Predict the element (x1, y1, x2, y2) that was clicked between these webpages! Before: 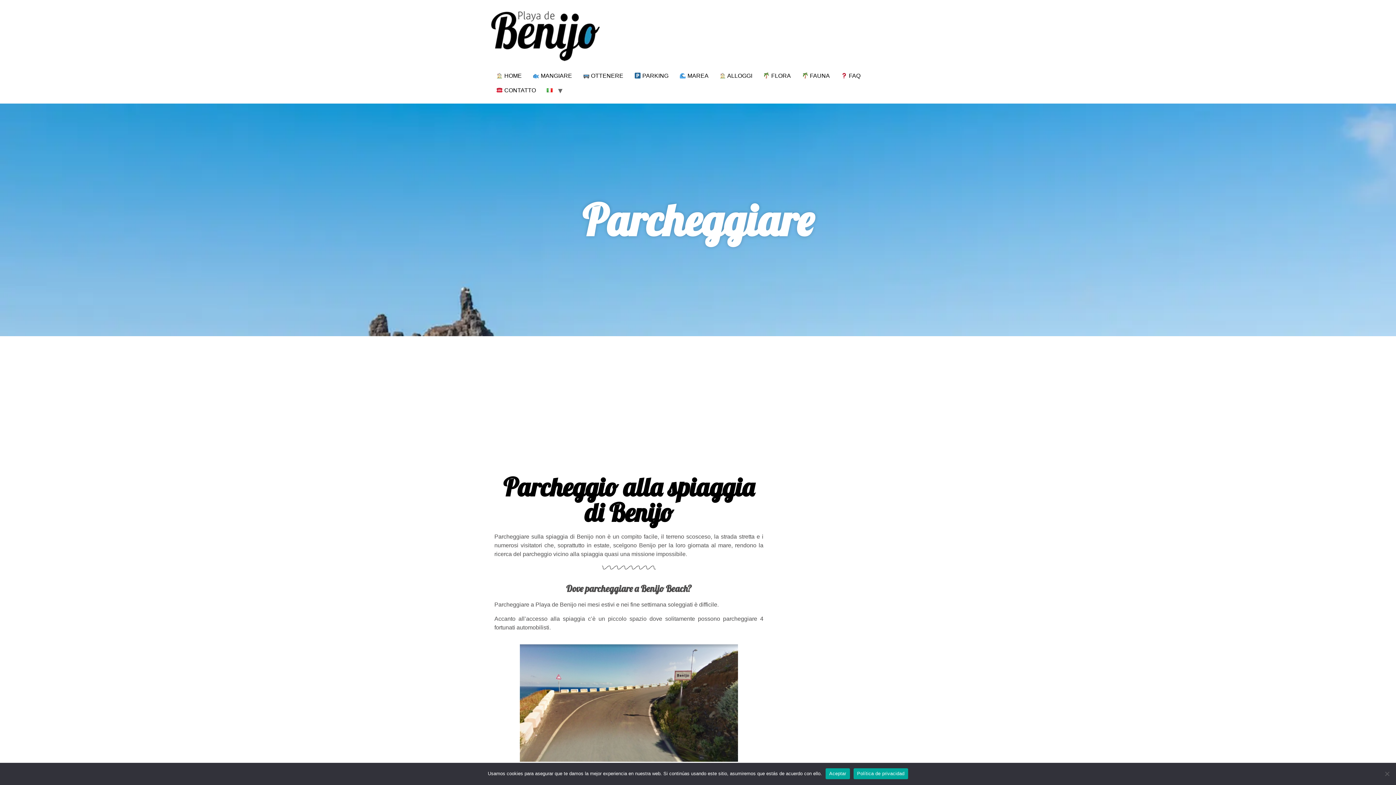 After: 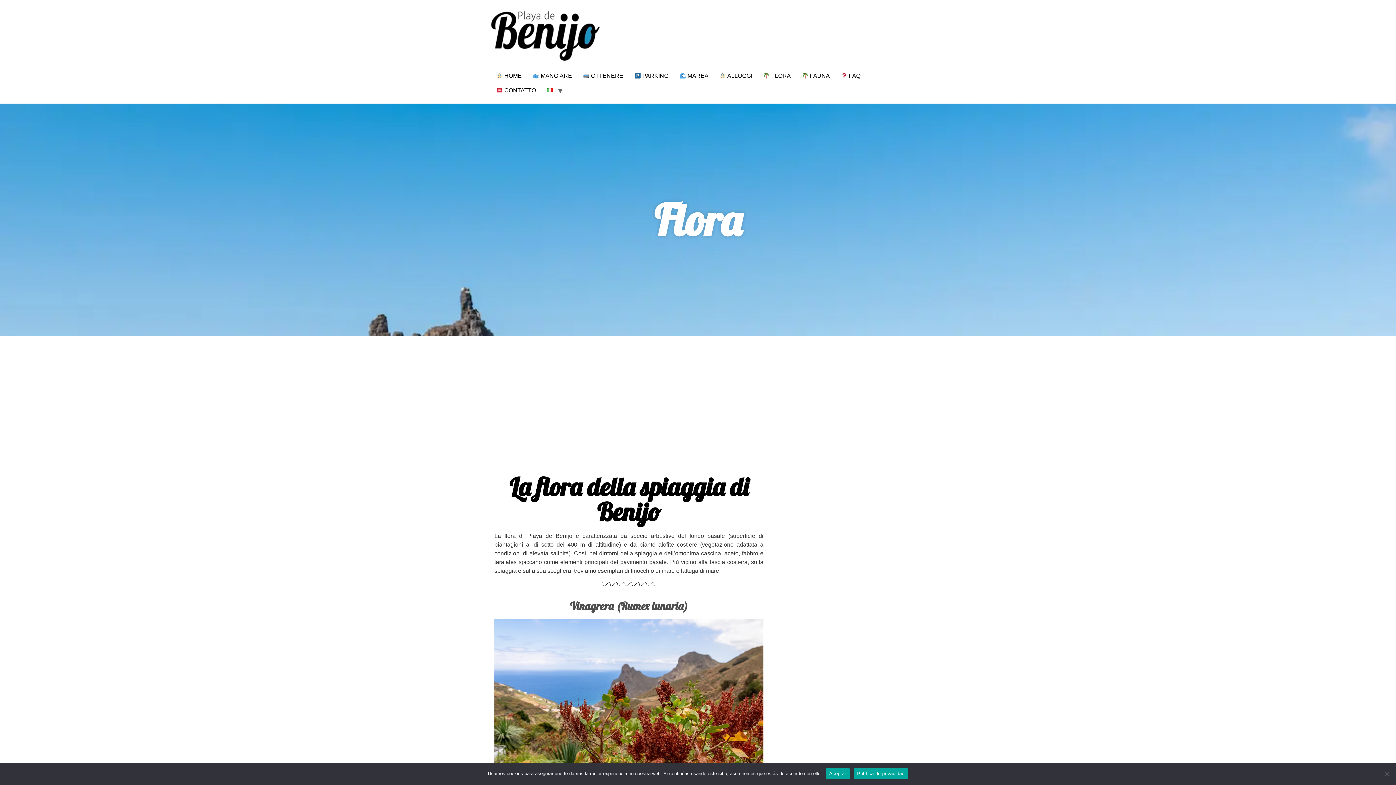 Action: label:  FLORA bbox: (757, 68, 796, 83)